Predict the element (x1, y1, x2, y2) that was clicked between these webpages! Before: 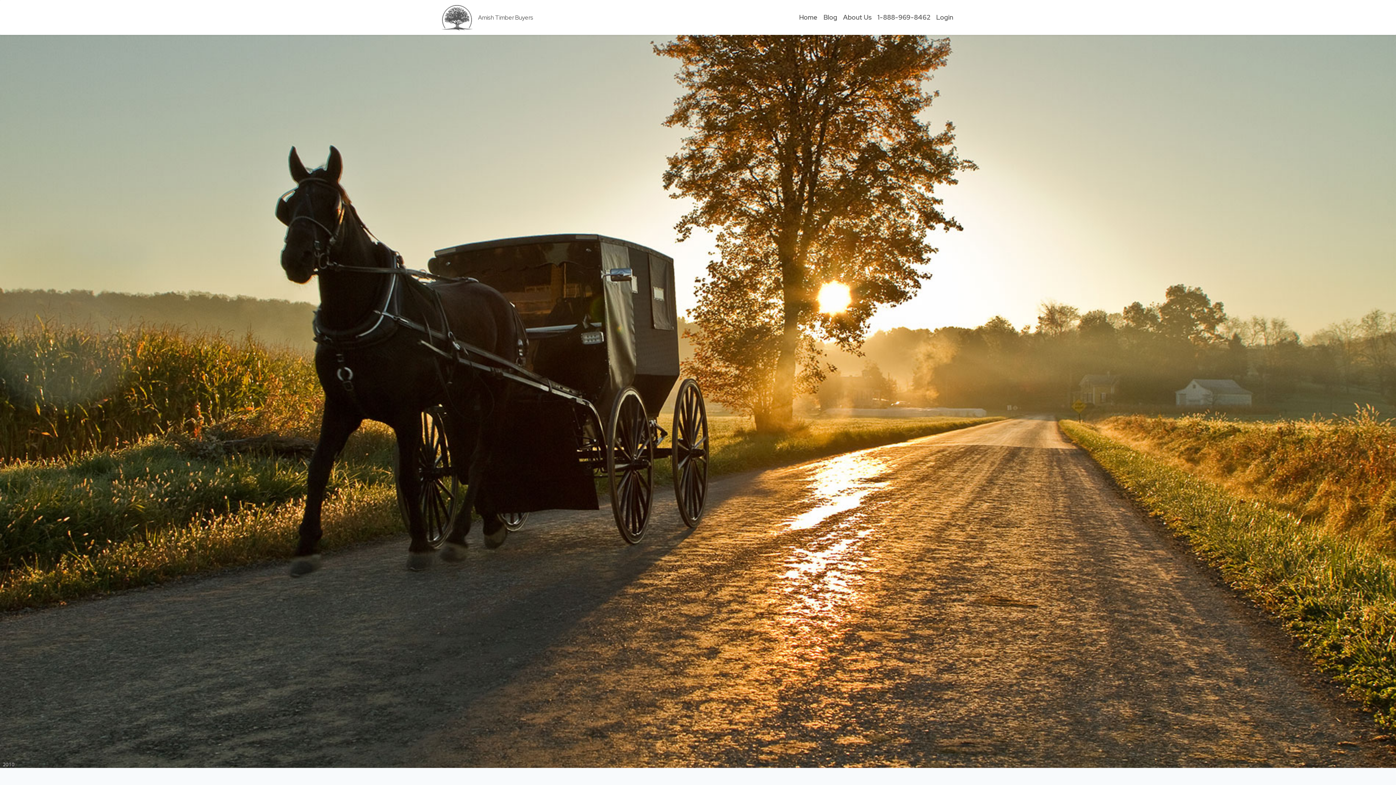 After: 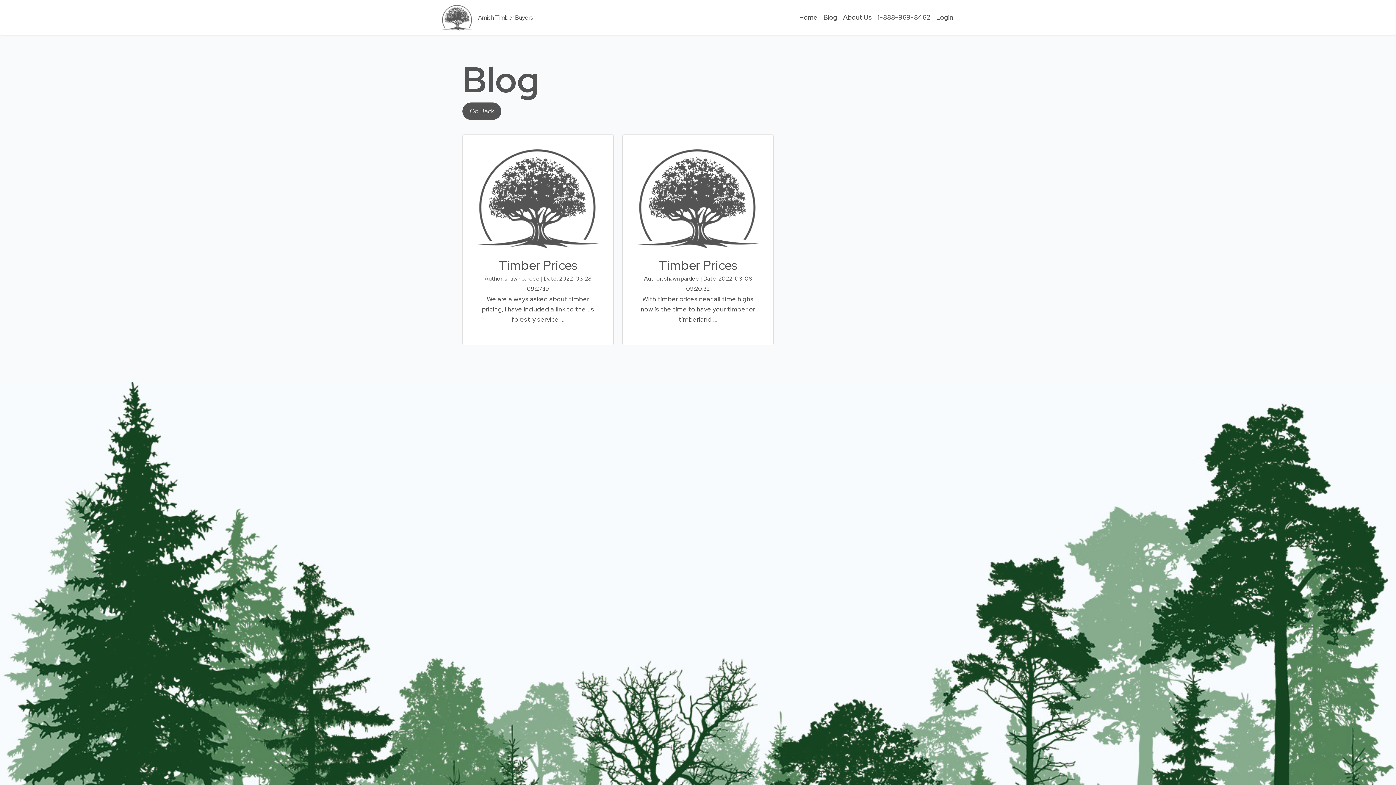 Action: bbox: (820, 8, 840, 26) label: Blog